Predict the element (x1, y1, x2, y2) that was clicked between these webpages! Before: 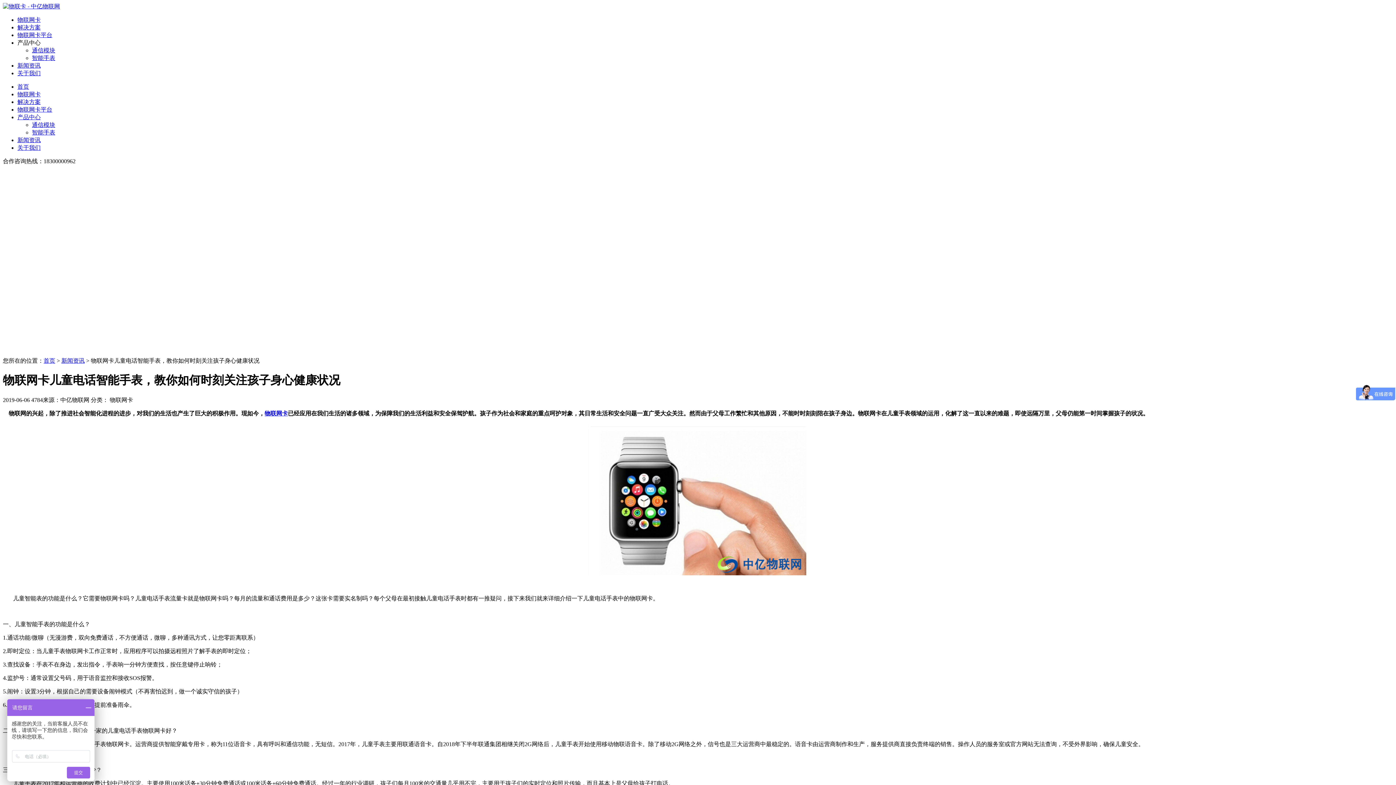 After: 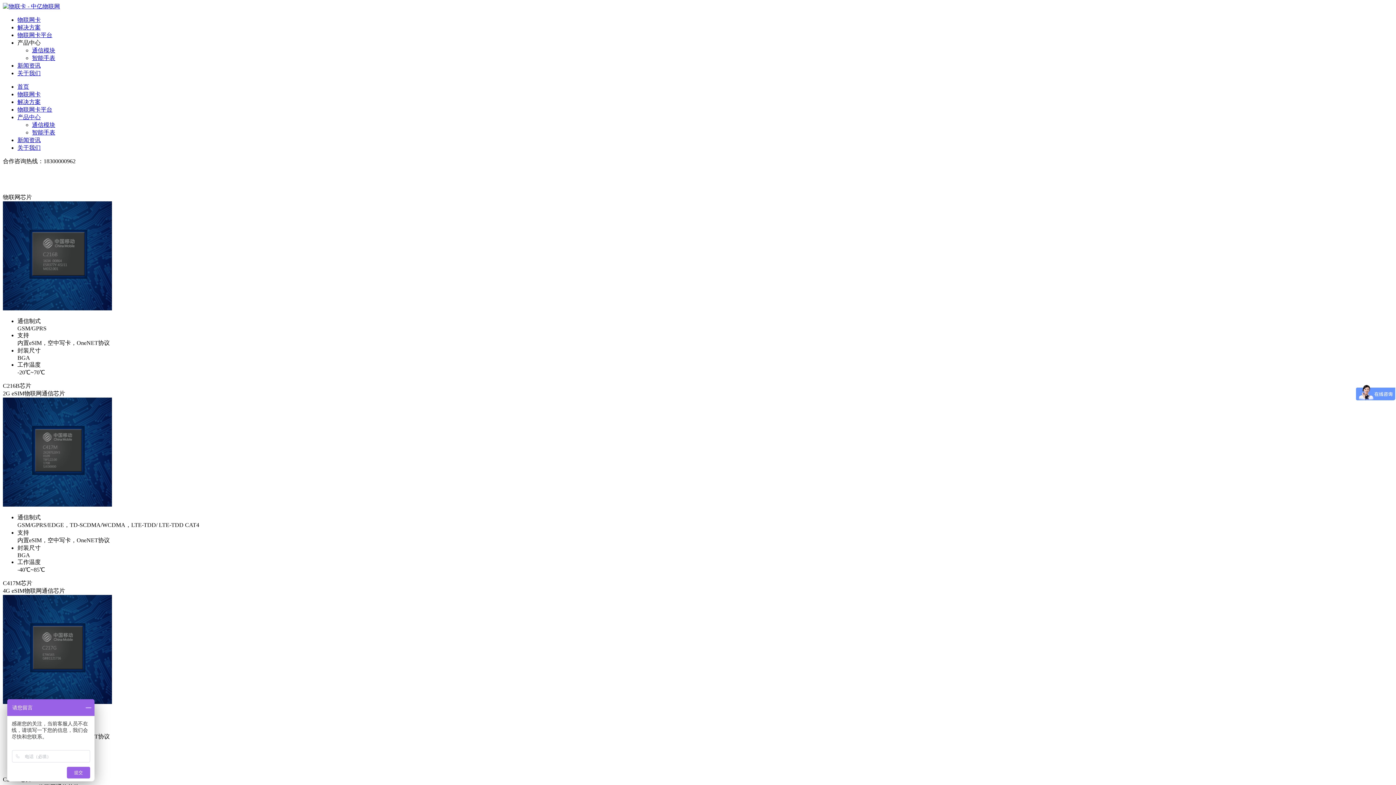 Action: label: 通信模块 bbox: (32, 47, 55, 53)